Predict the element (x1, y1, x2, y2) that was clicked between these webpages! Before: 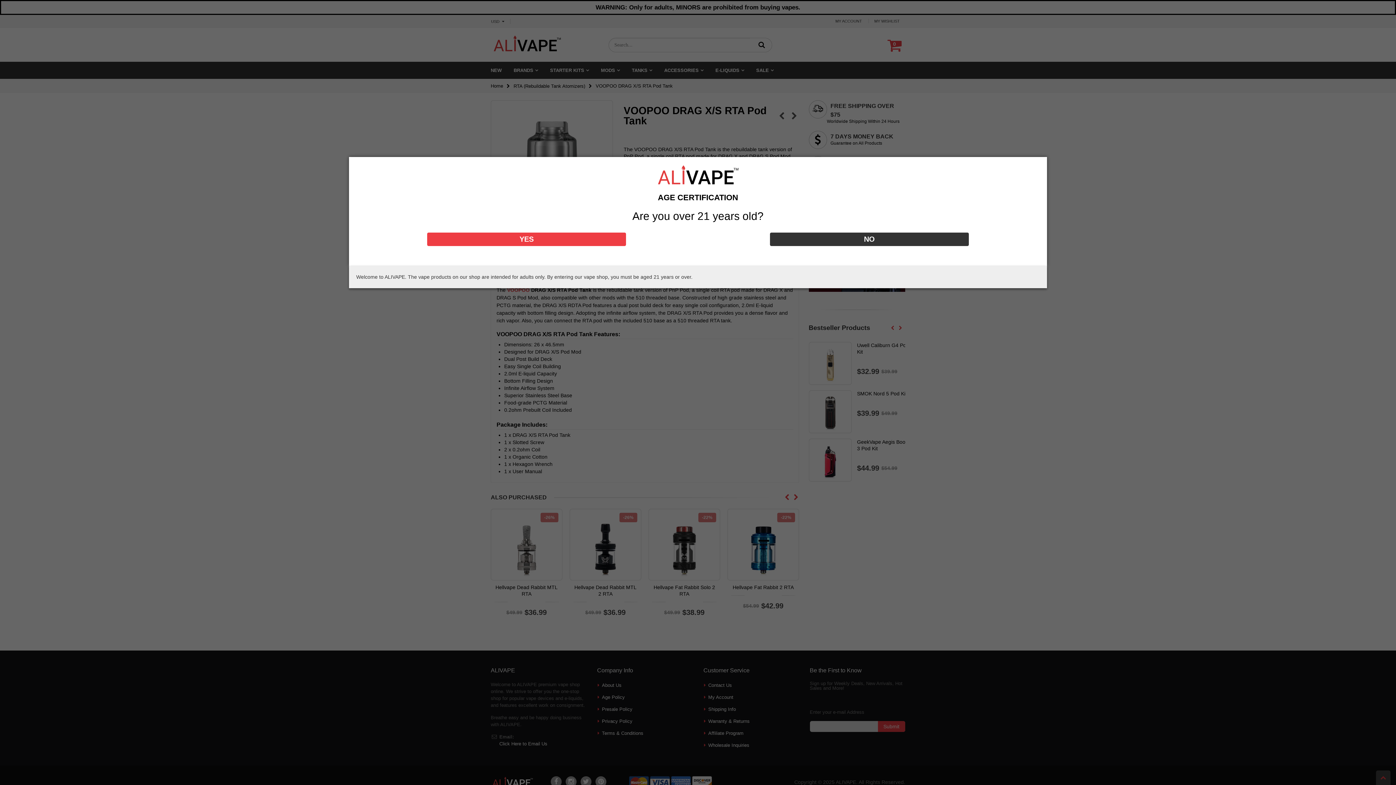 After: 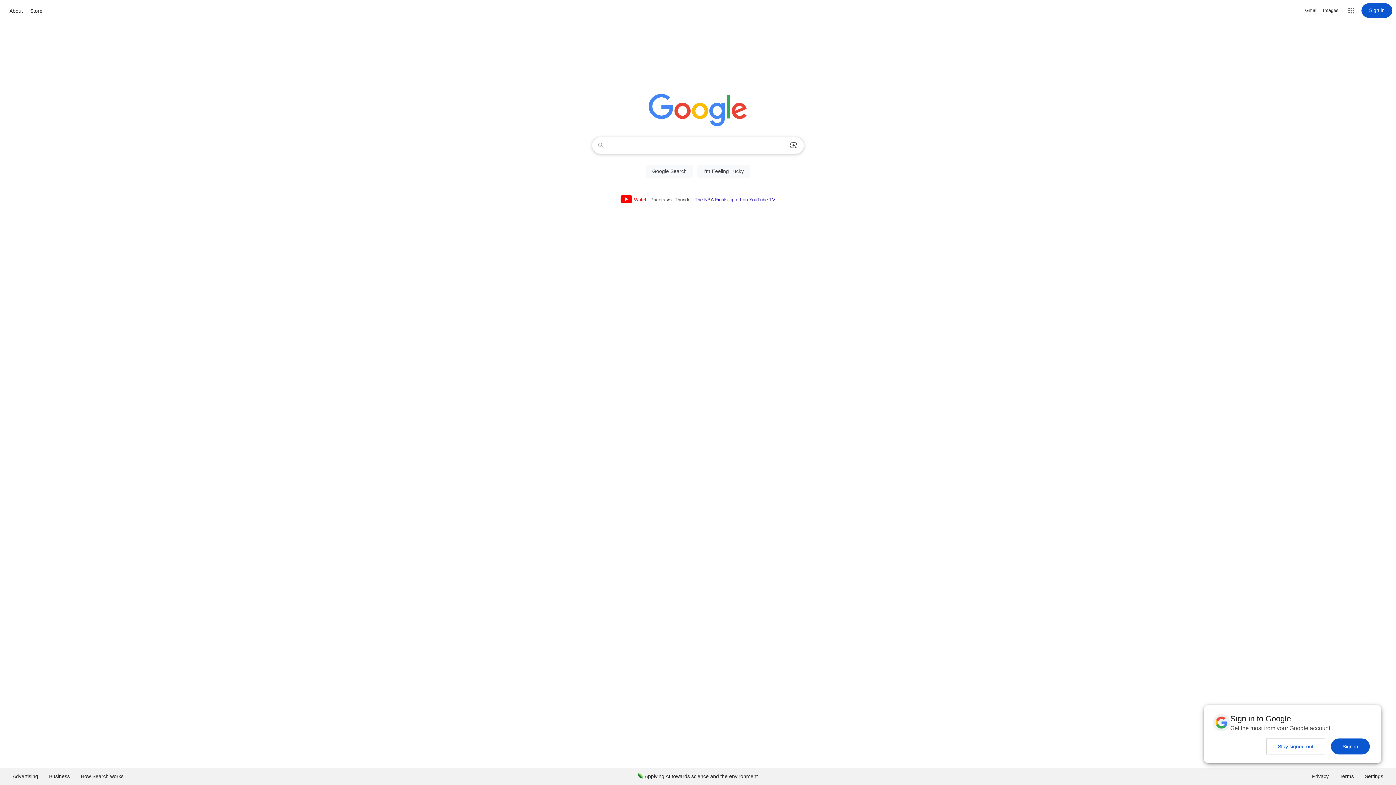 Action: label: NO bbox: (770, 232, 969, 246)